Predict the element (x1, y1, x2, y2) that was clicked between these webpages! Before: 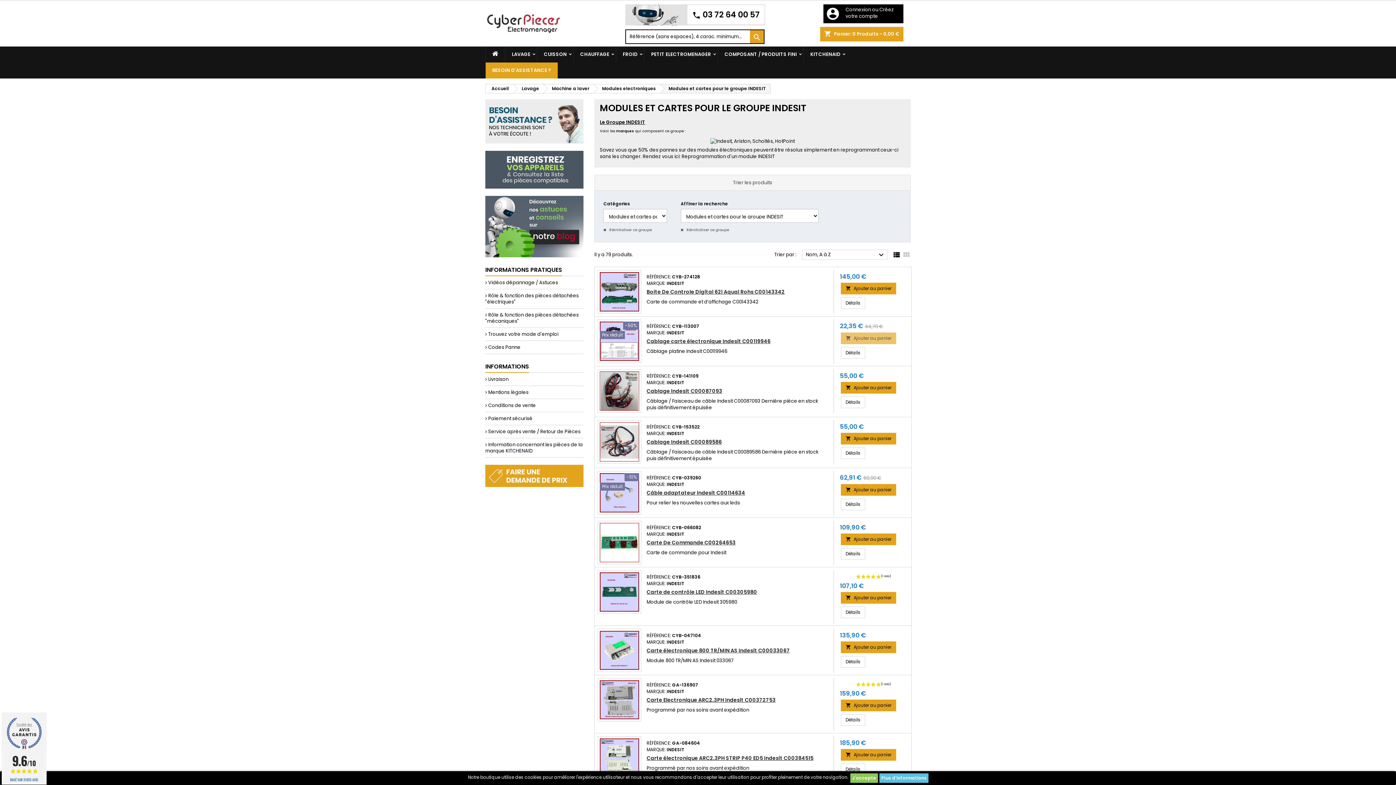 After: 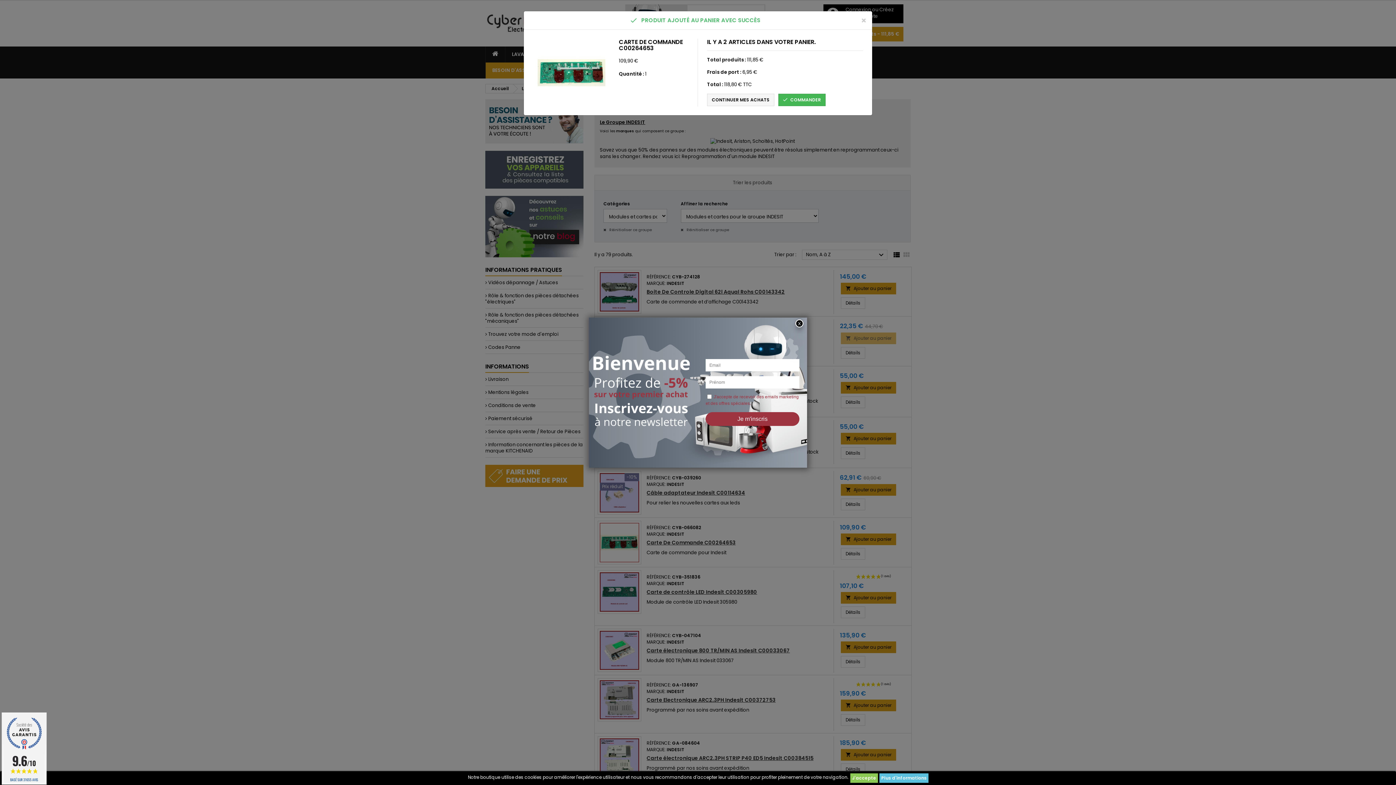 Action: label: 
Ajouter au panier bbox: (841, 533, 896, 545)